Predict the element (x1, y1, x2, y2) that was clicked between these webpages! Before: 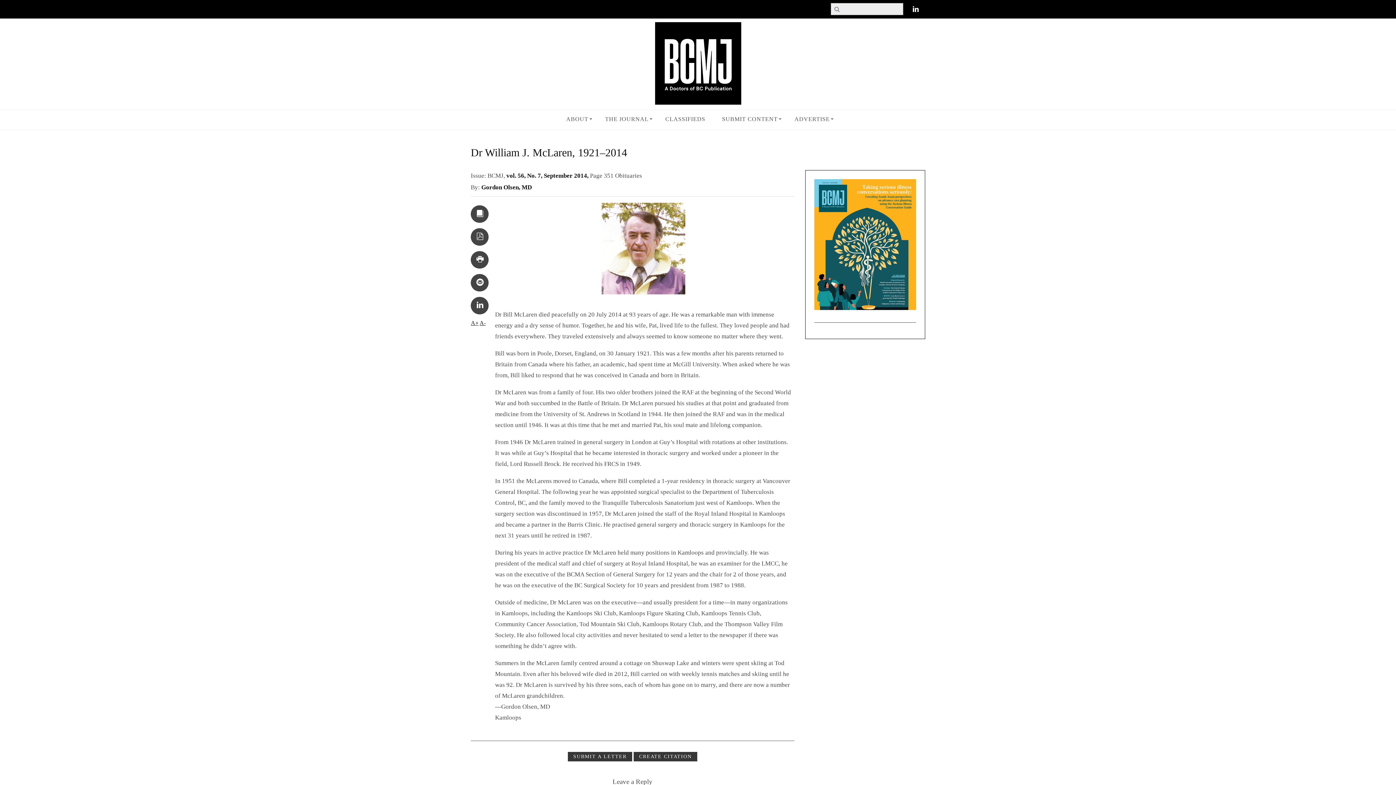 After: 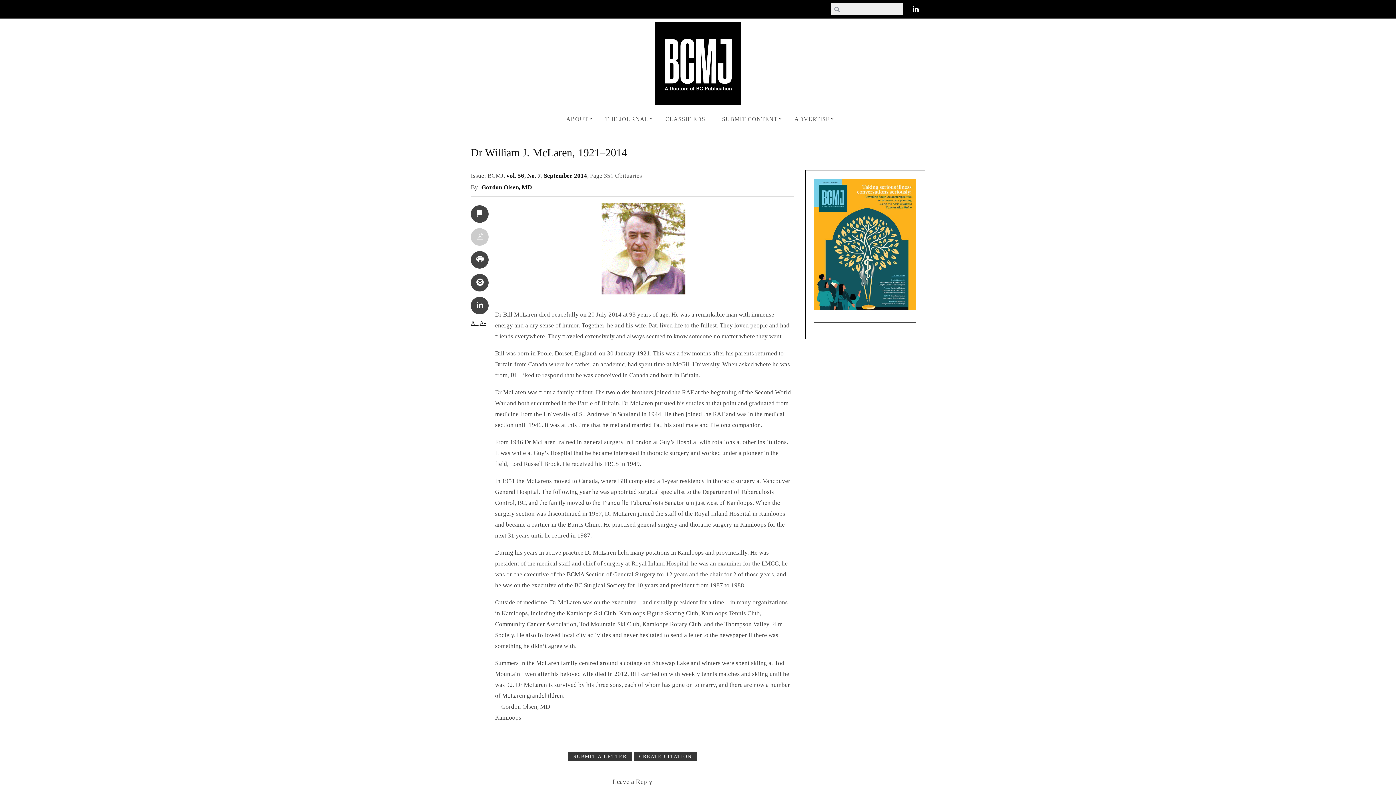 Action: bbox: (471, 228, 488, 245)